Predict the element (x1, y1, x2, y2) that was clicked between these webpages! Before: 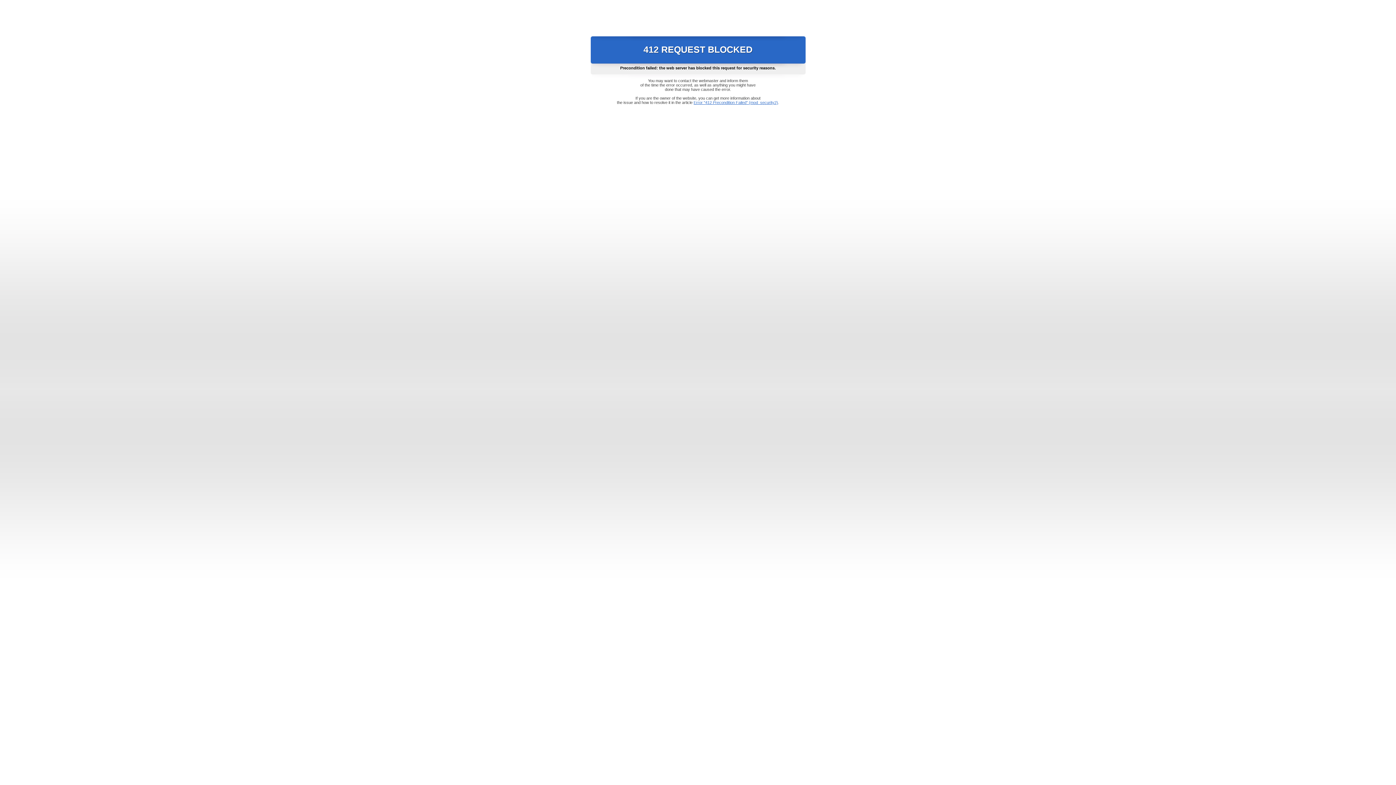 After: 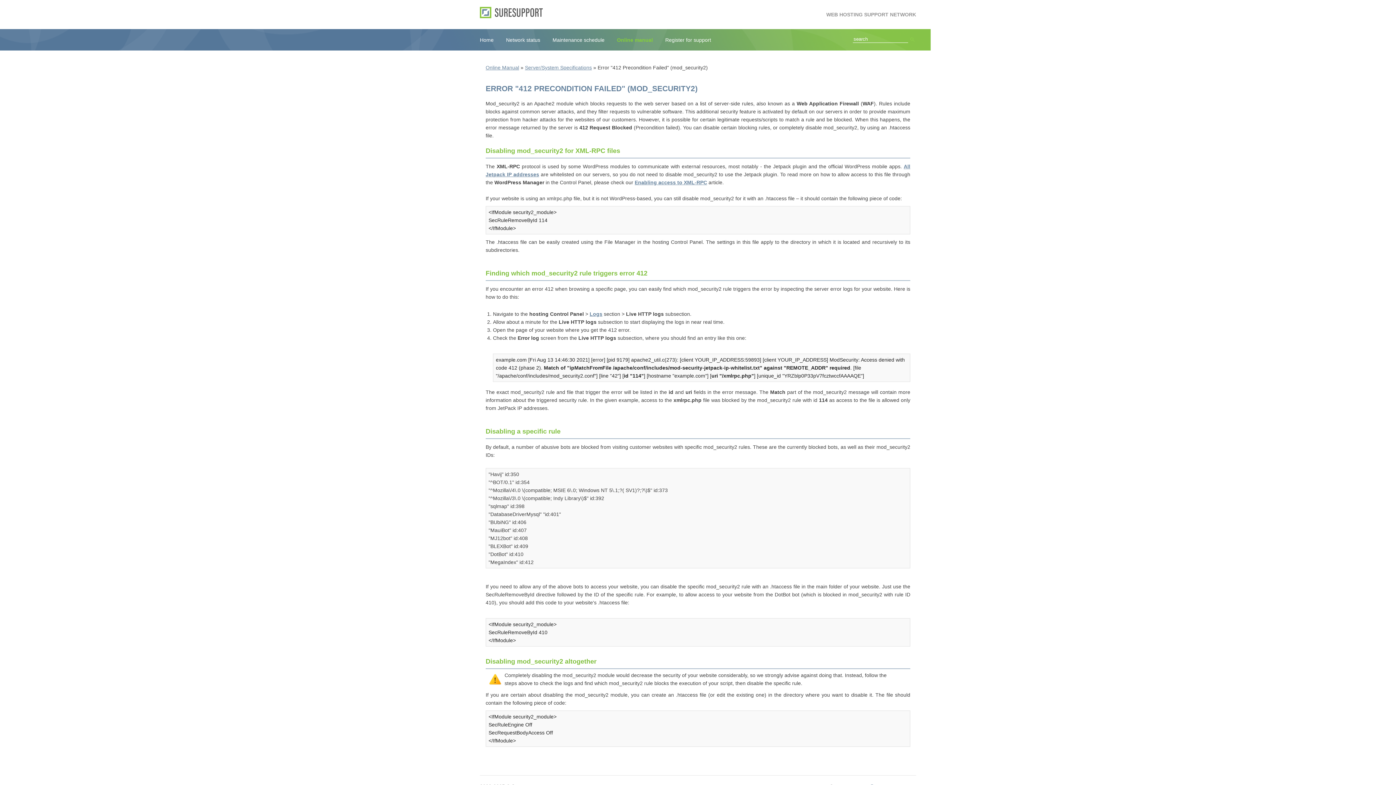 Action: bbox: (693, 100, 778, 104) label: Error "412 Precondition Failed" (mod_security2)